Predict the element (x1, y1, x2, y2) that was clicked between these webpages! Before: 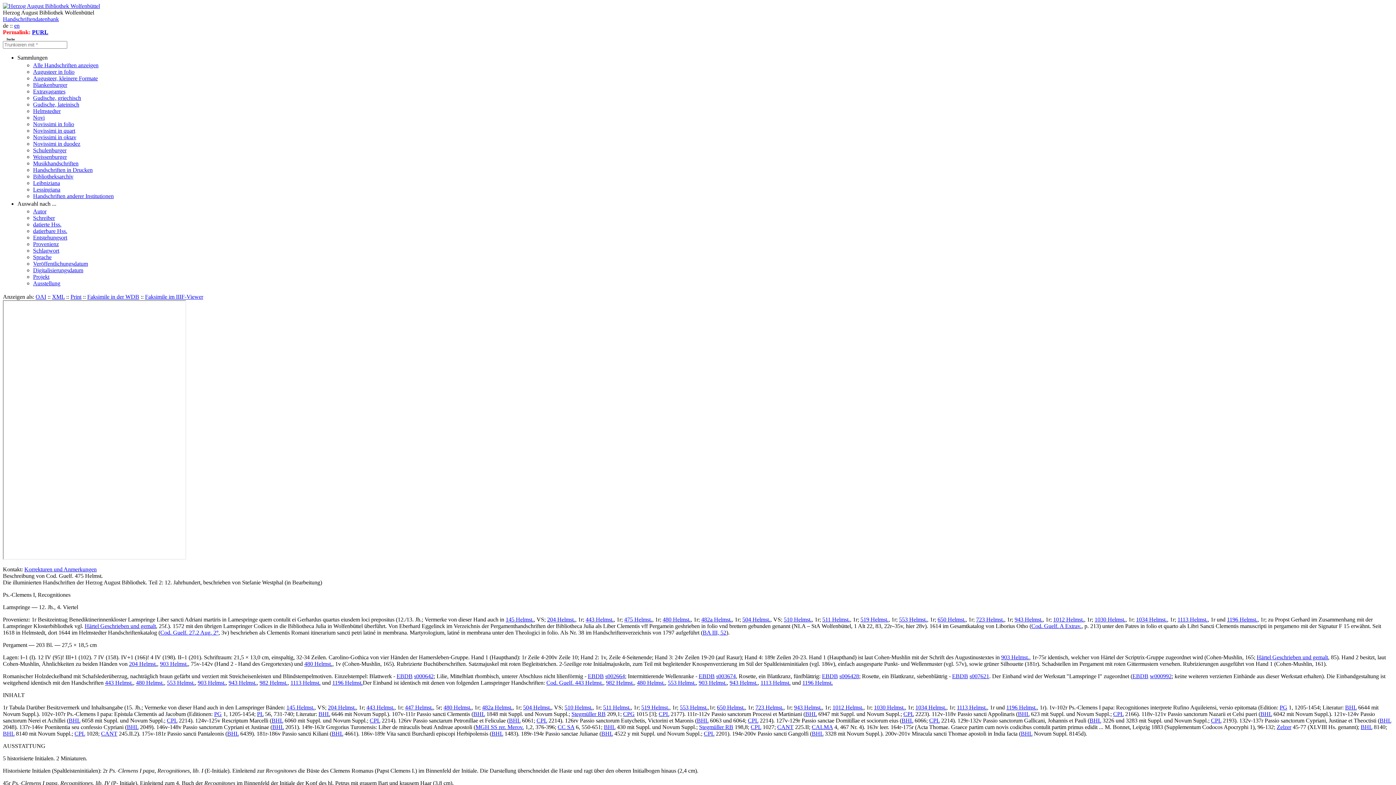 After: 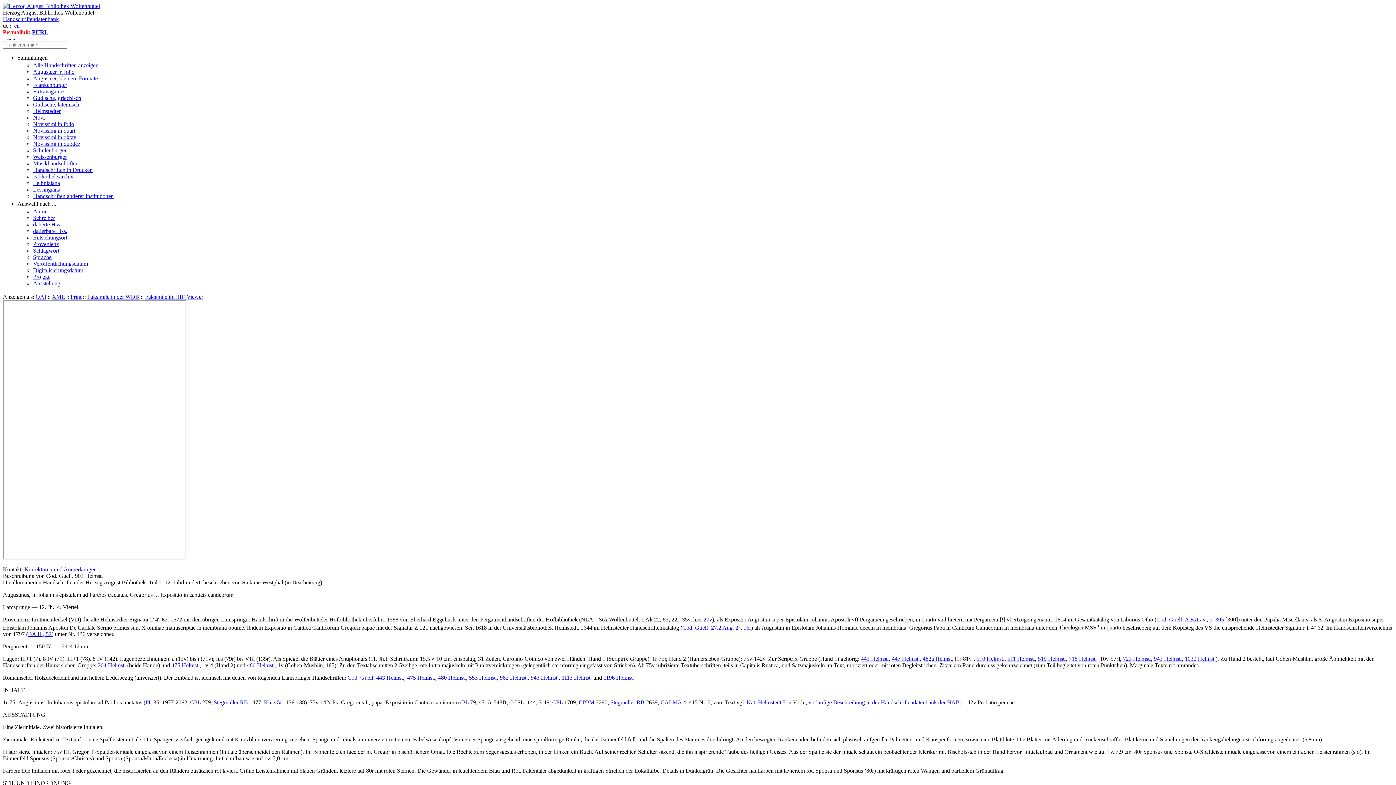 Action: label: 903 Helmst. bbox: (1001, 654, 1029, 660)